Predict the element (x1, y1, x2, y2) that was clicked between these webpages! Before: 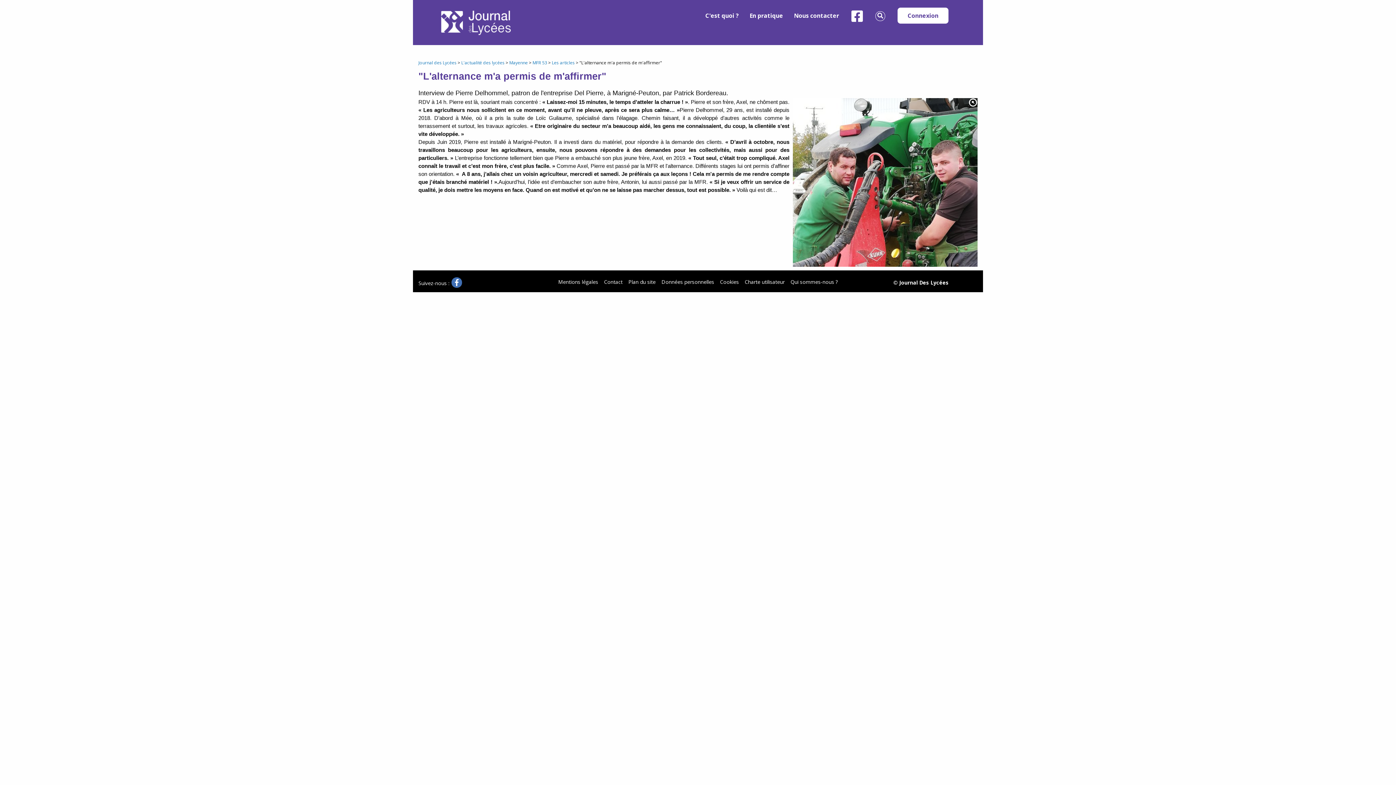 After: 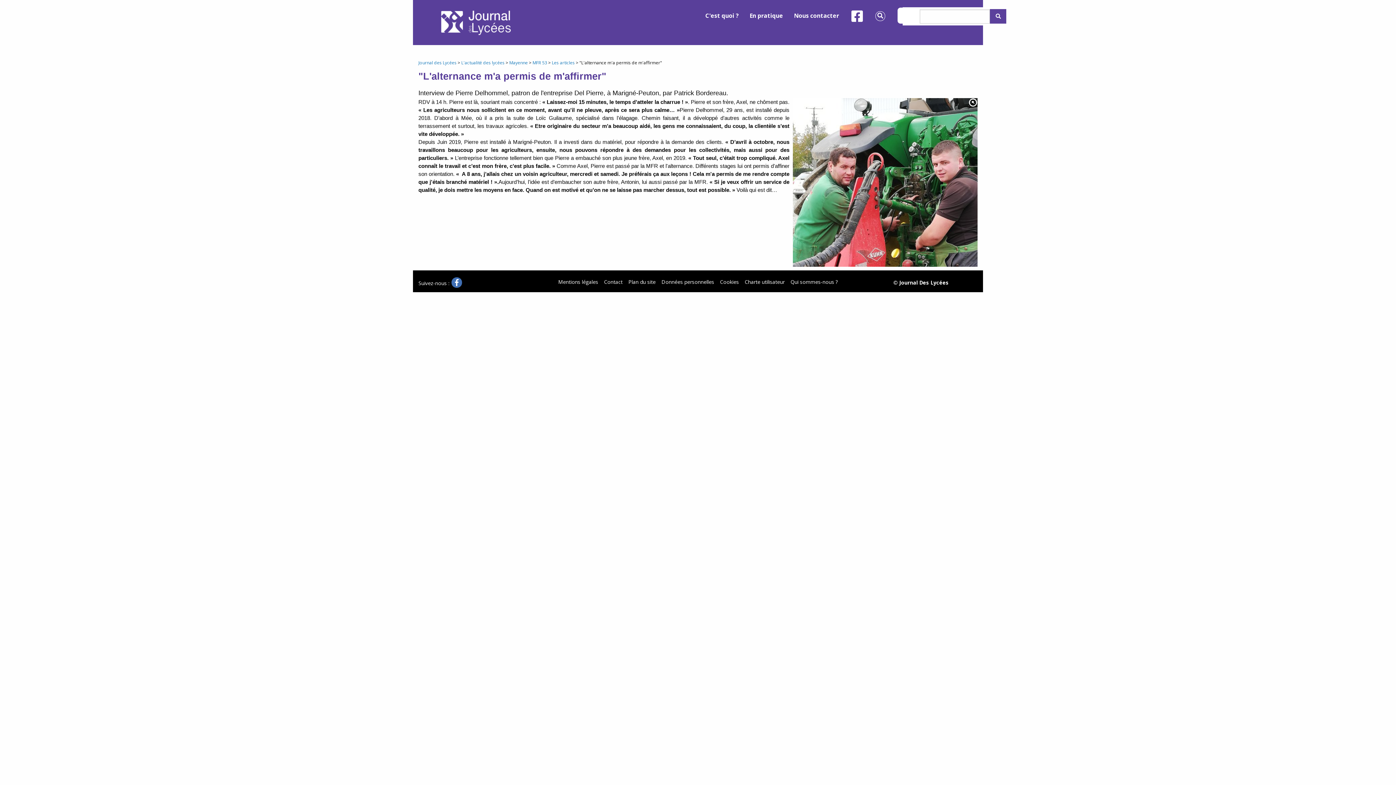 Action: bbox: (875, 11, 885, 21)